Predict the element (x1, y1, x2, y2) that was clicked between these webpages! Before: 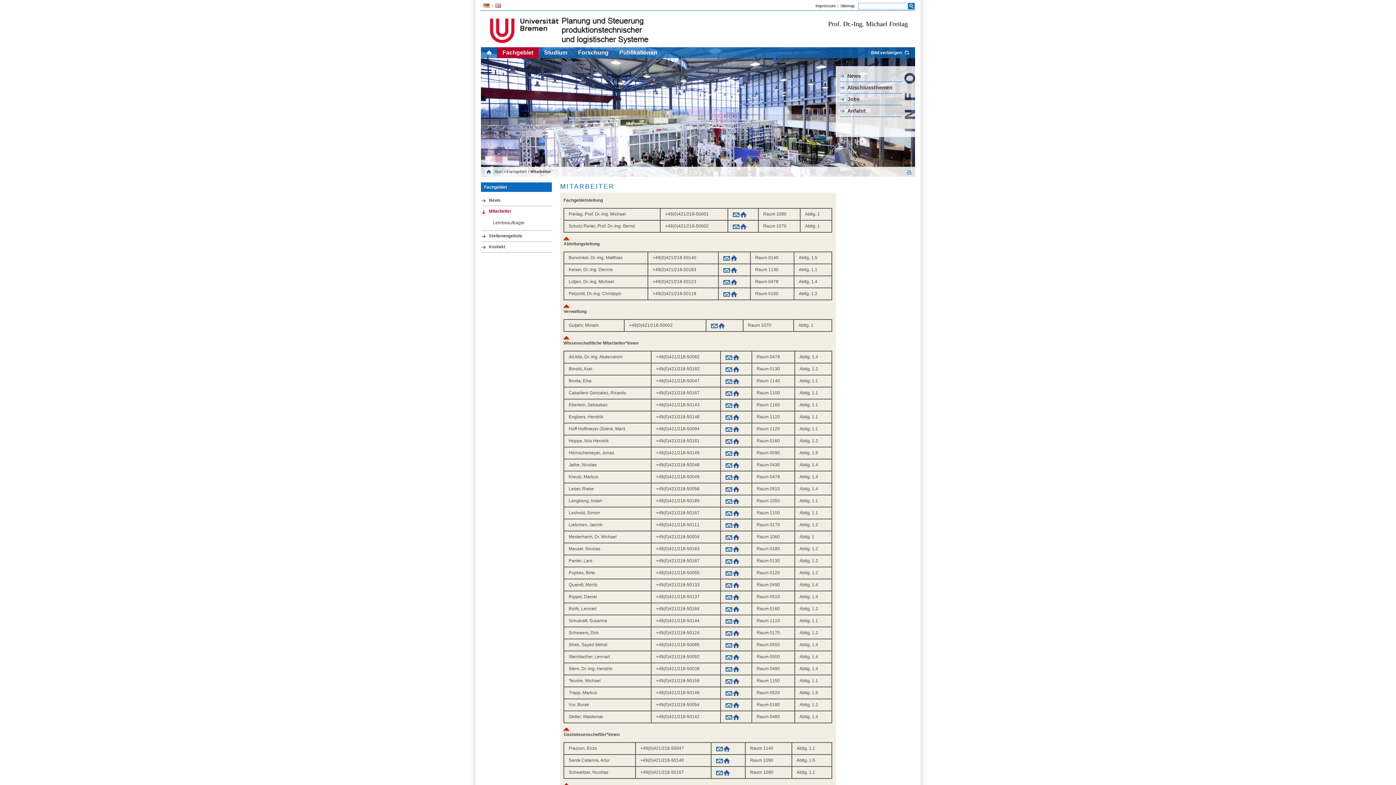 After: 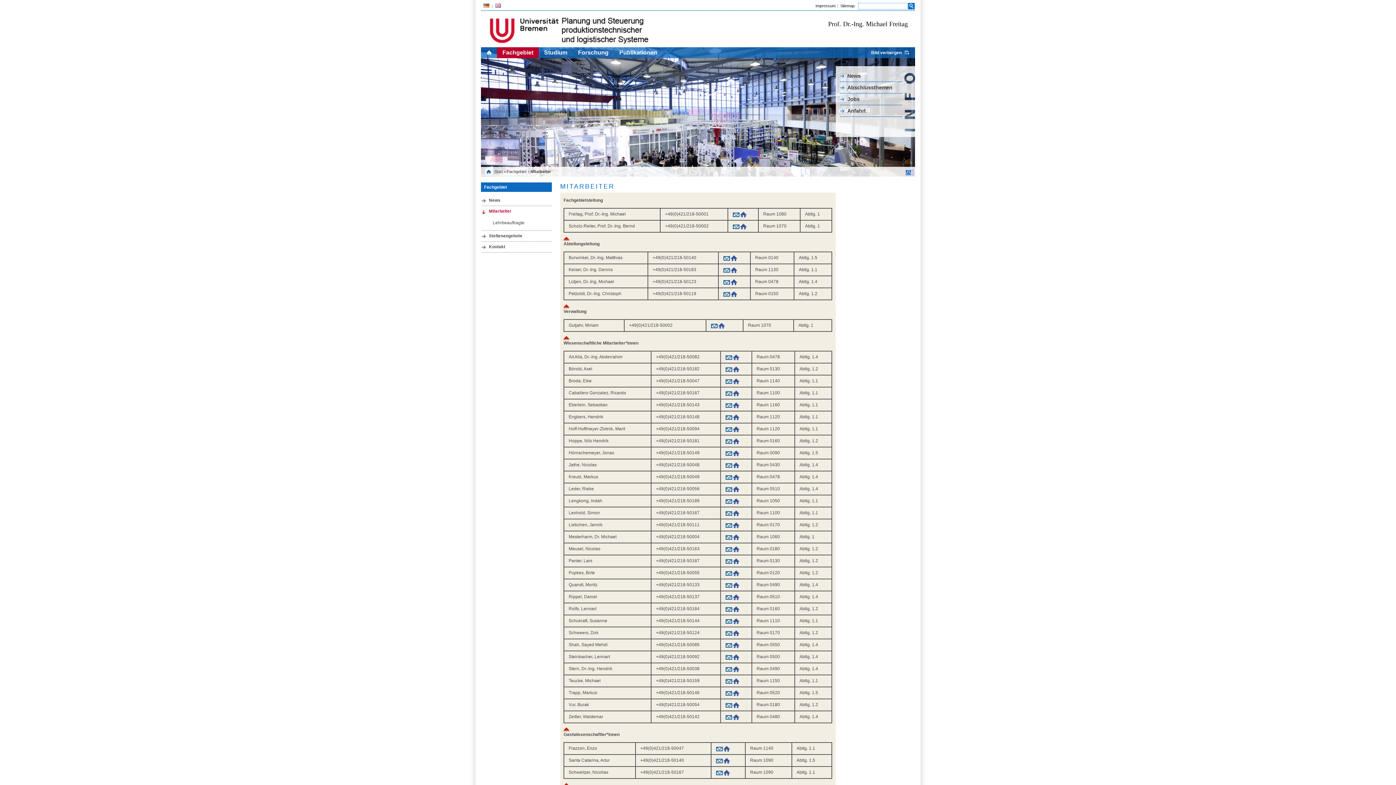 Action: label:   bbox: (906, 170, 913, 174)